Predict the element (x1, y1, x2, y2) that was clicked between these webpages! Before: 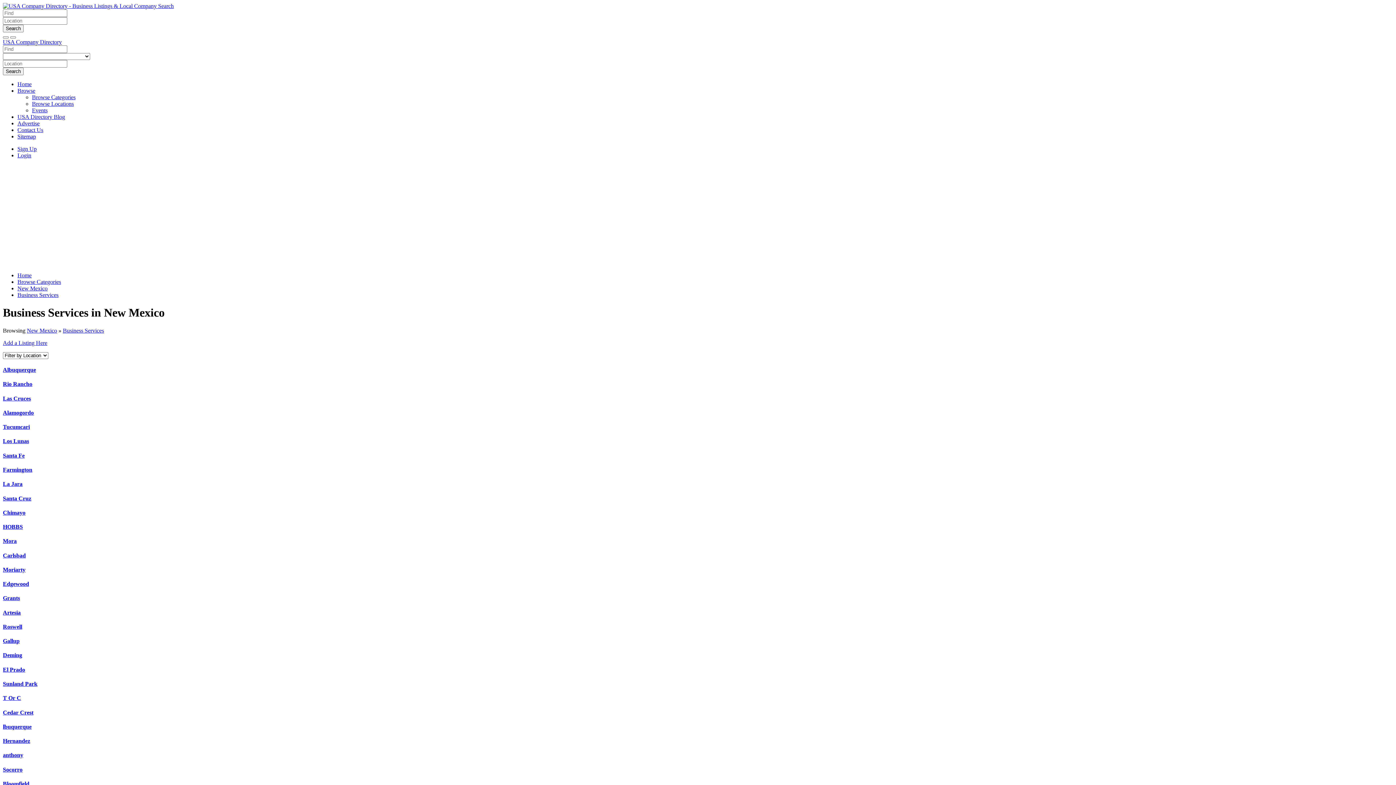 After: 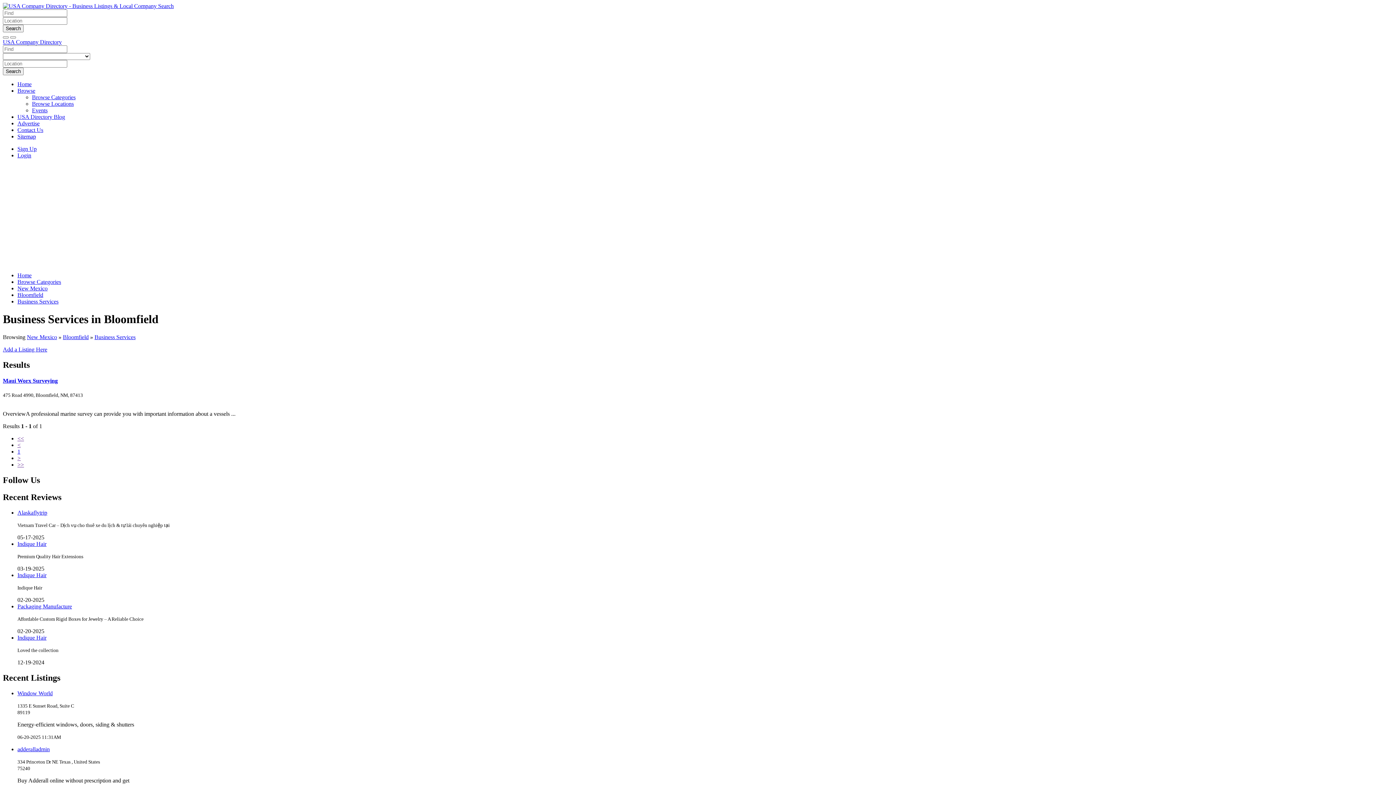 Action: bbox: (2, 781, 29, 787) label: Bloomfield